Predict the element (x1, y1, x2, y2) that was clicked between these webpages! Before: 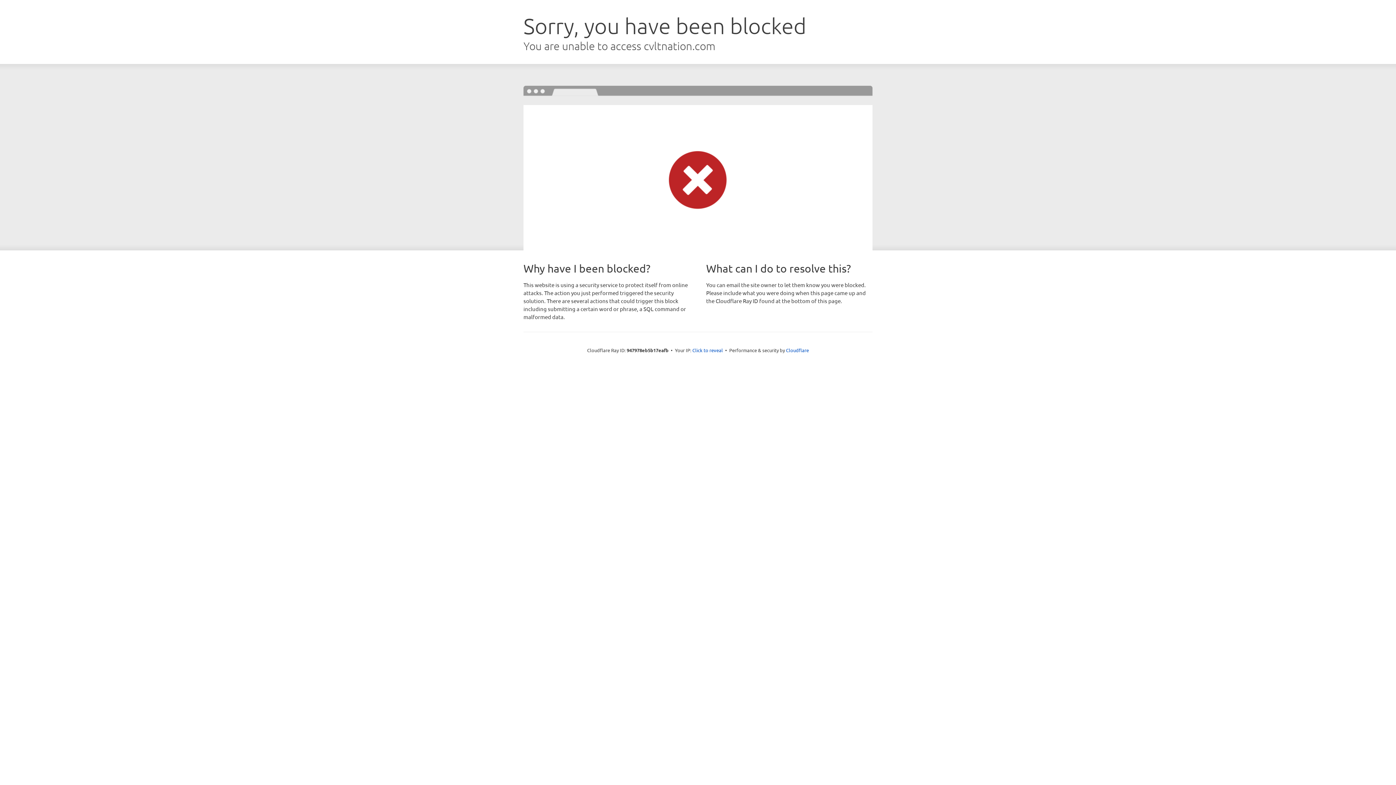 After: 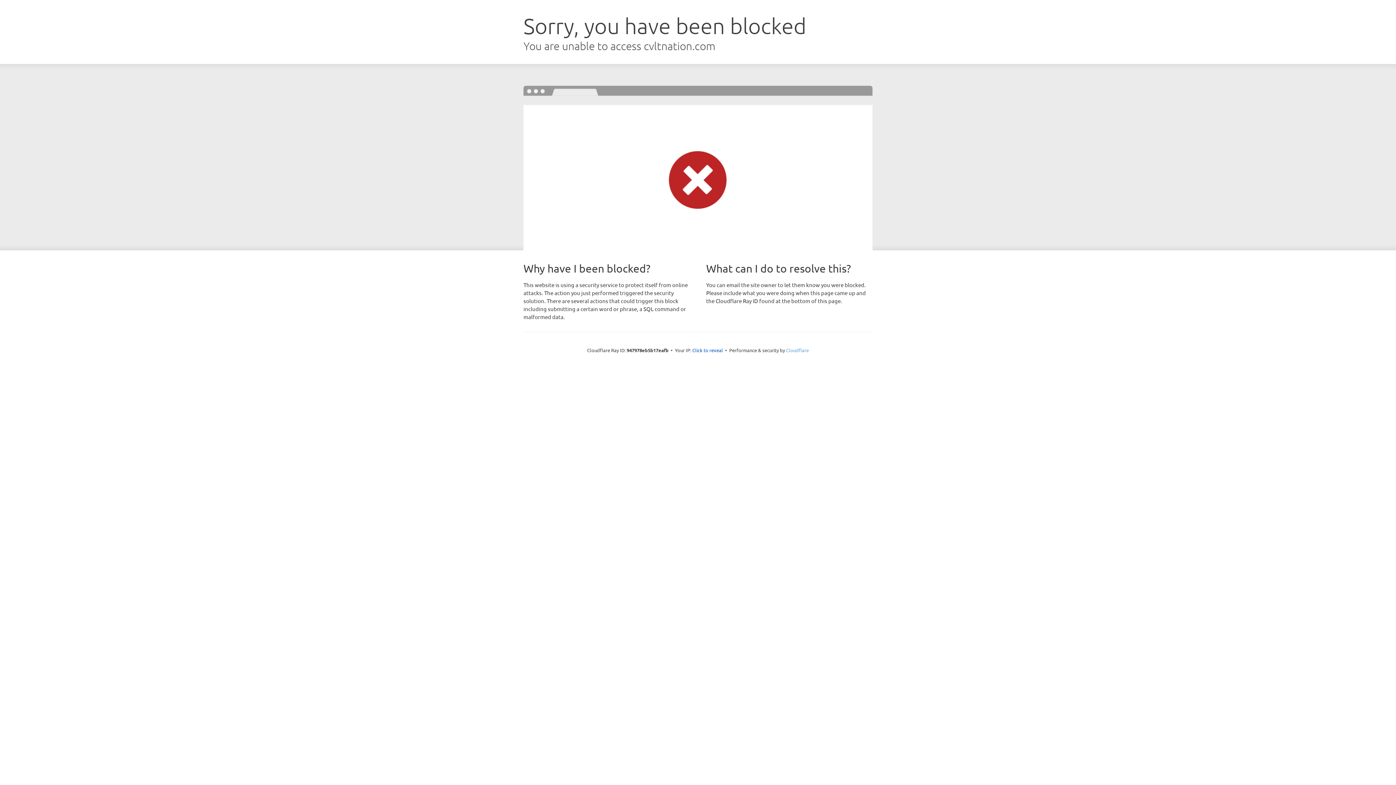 Action: label: Cloudflare bbox: (786, 347, 809, 353)